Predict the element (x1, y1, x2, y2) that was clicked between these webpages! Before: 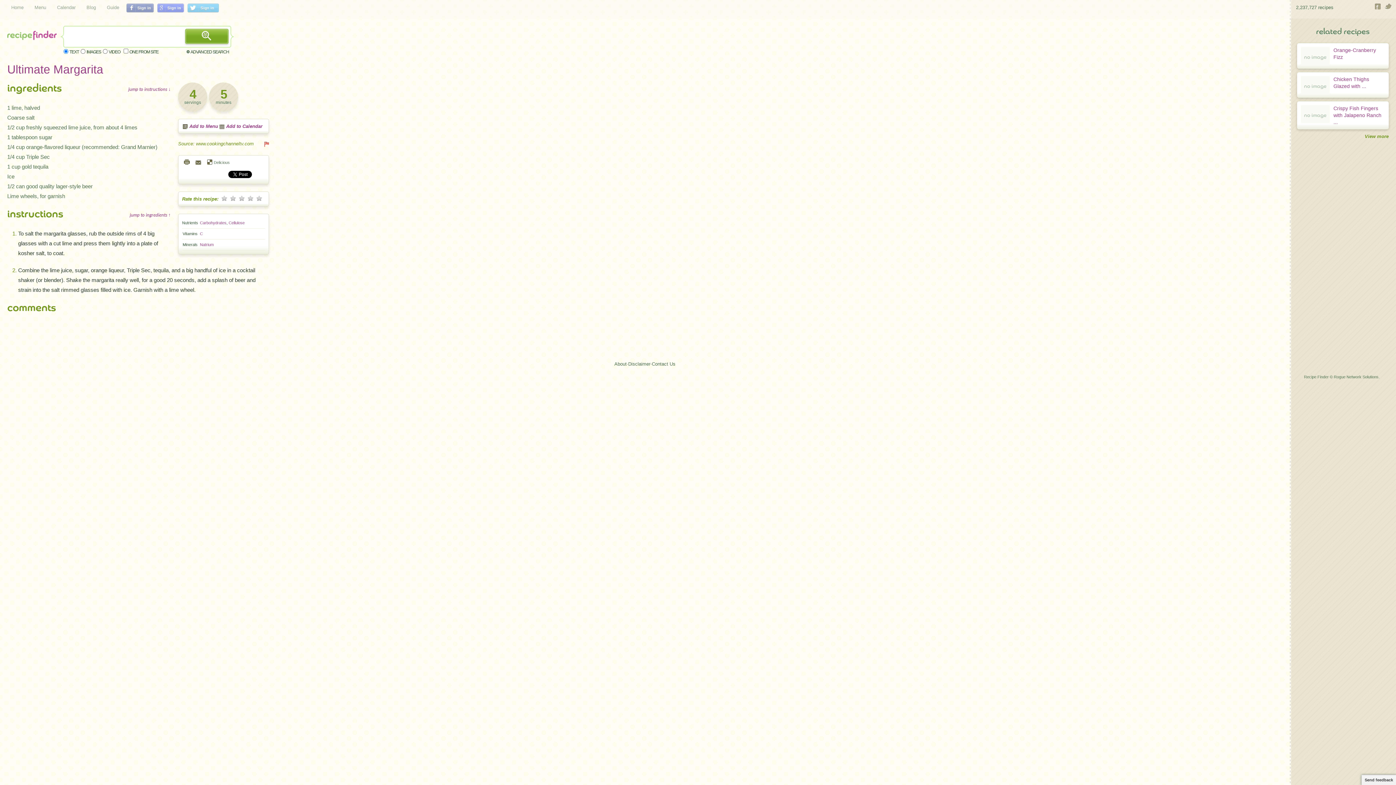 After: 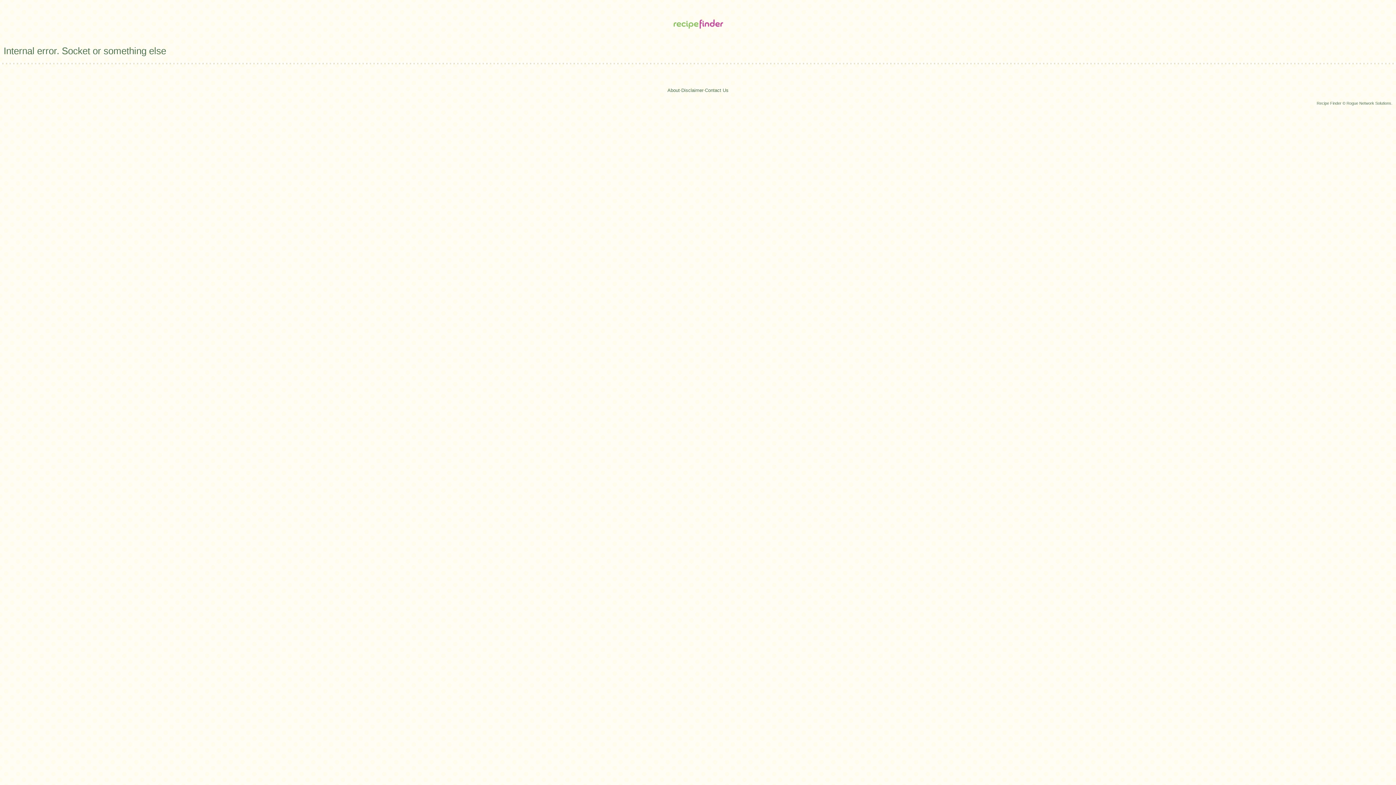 Action: bbox: (7, 43, 56, 48)